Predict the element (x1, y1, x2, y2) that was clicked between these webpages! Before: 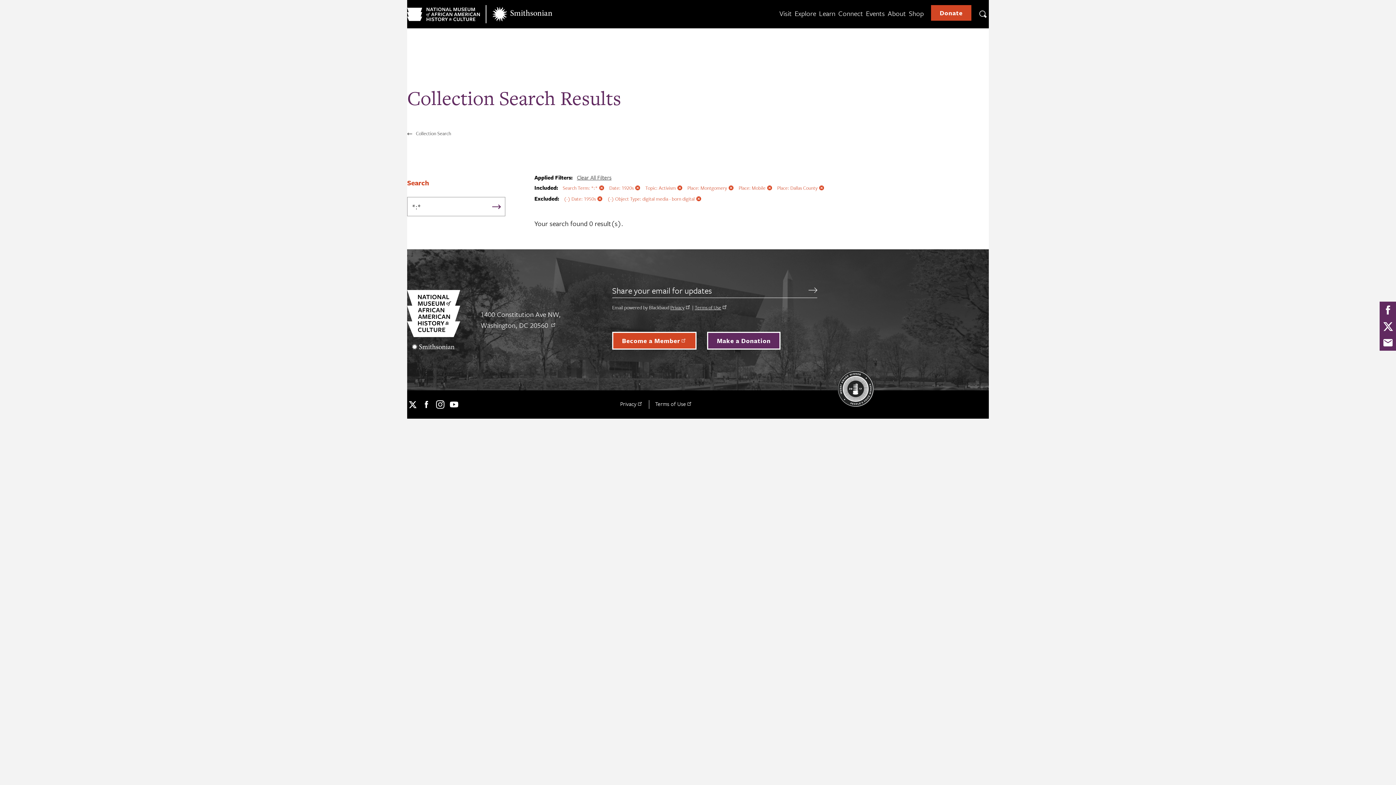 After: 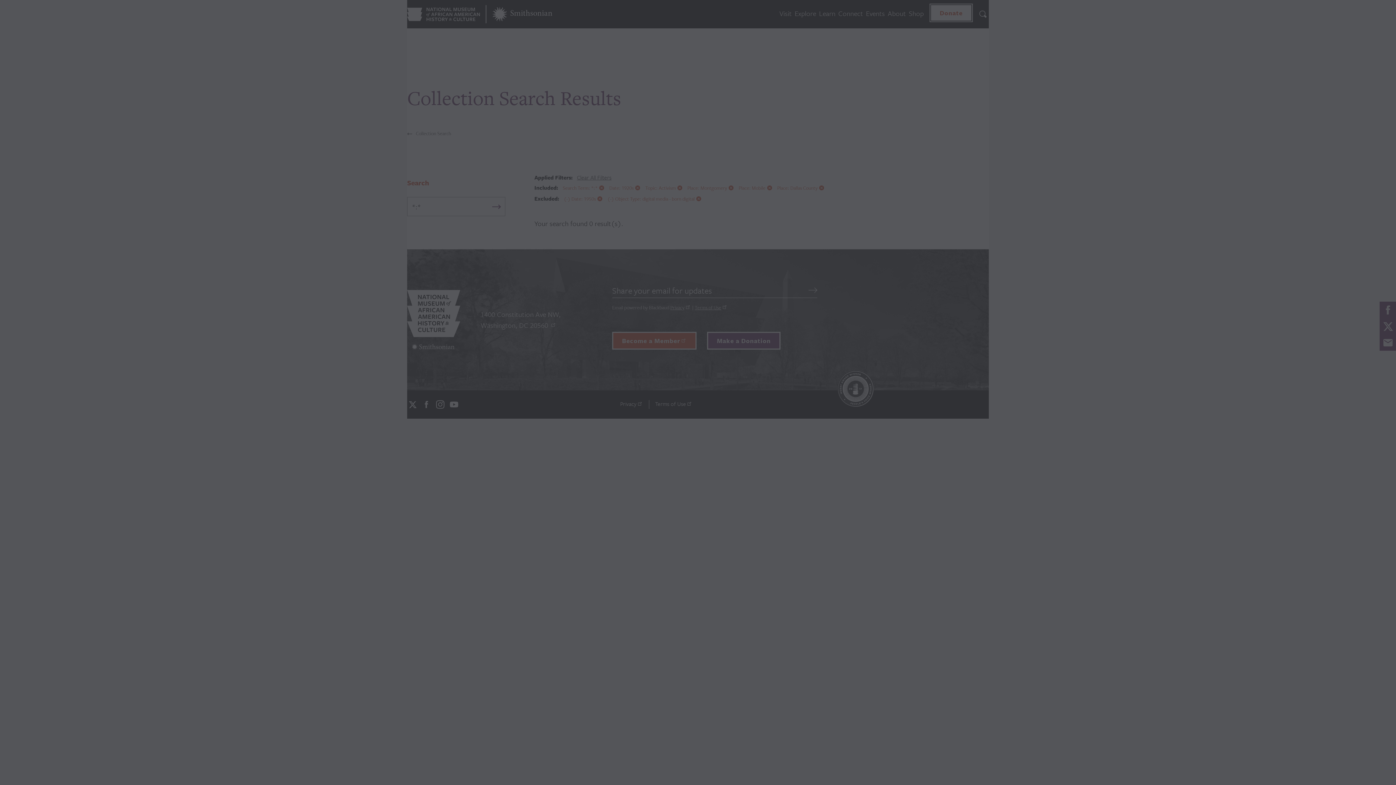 Action: label: Donate bbox: (931, 4, 971, 20)